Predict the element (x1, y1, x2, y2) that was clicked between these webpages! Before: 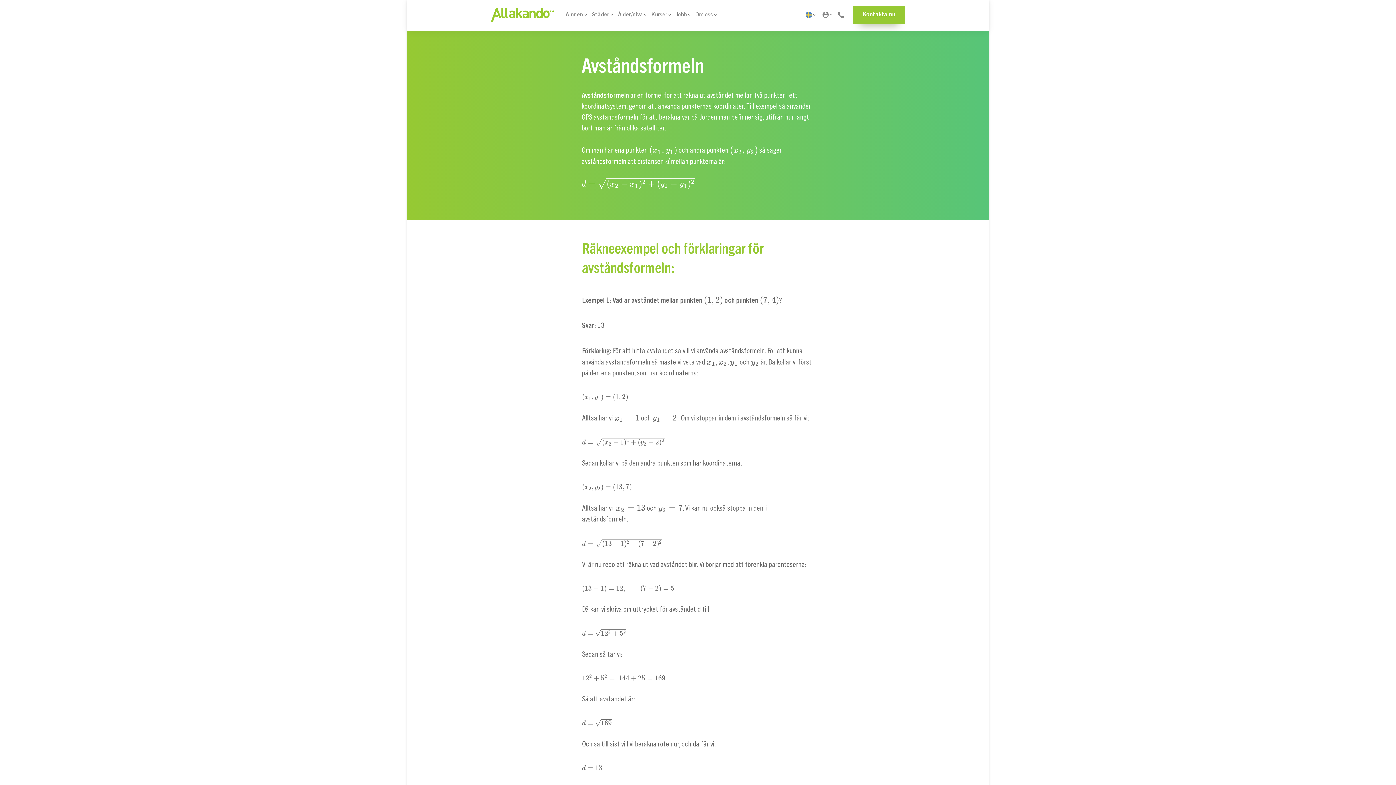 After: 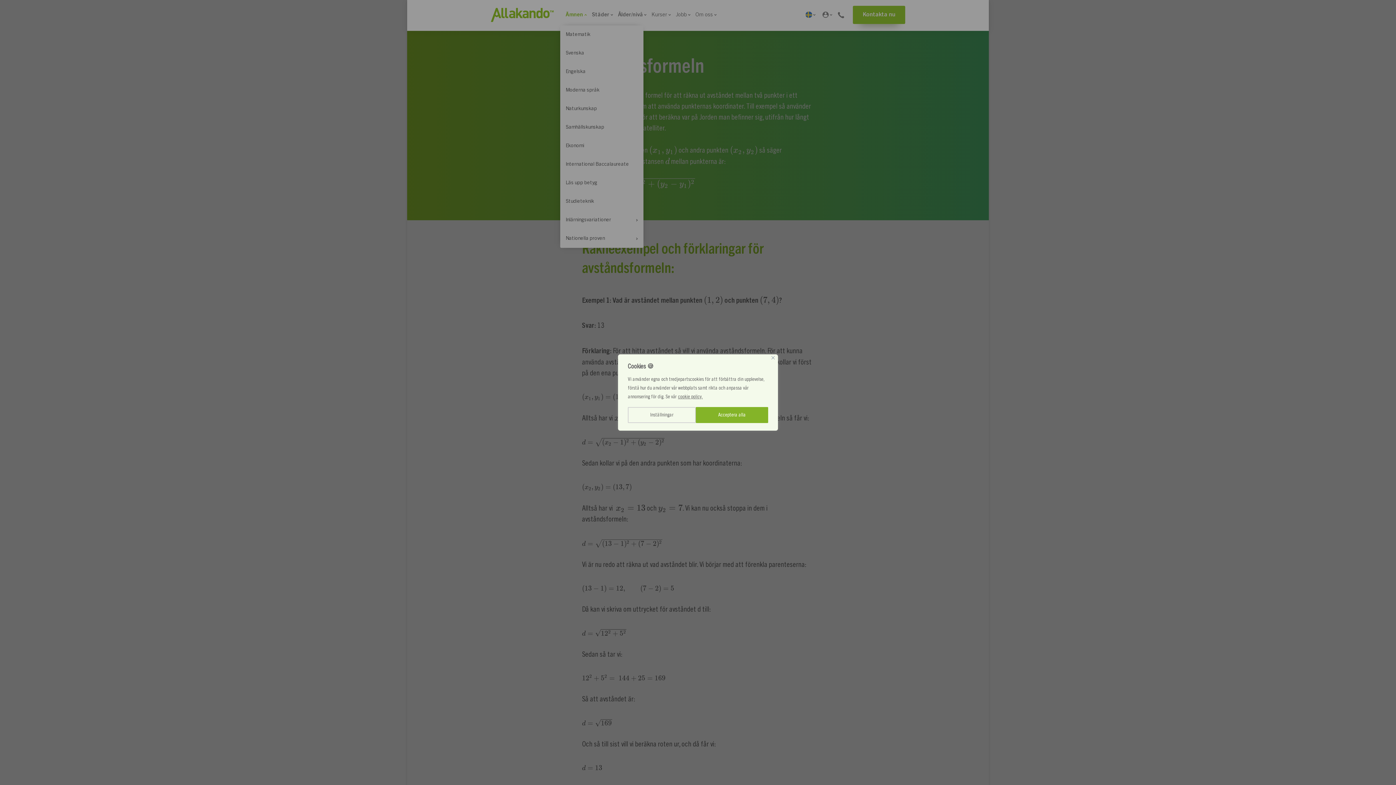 Action: label: Ämnen bbox: (565, 8, 586, 21)